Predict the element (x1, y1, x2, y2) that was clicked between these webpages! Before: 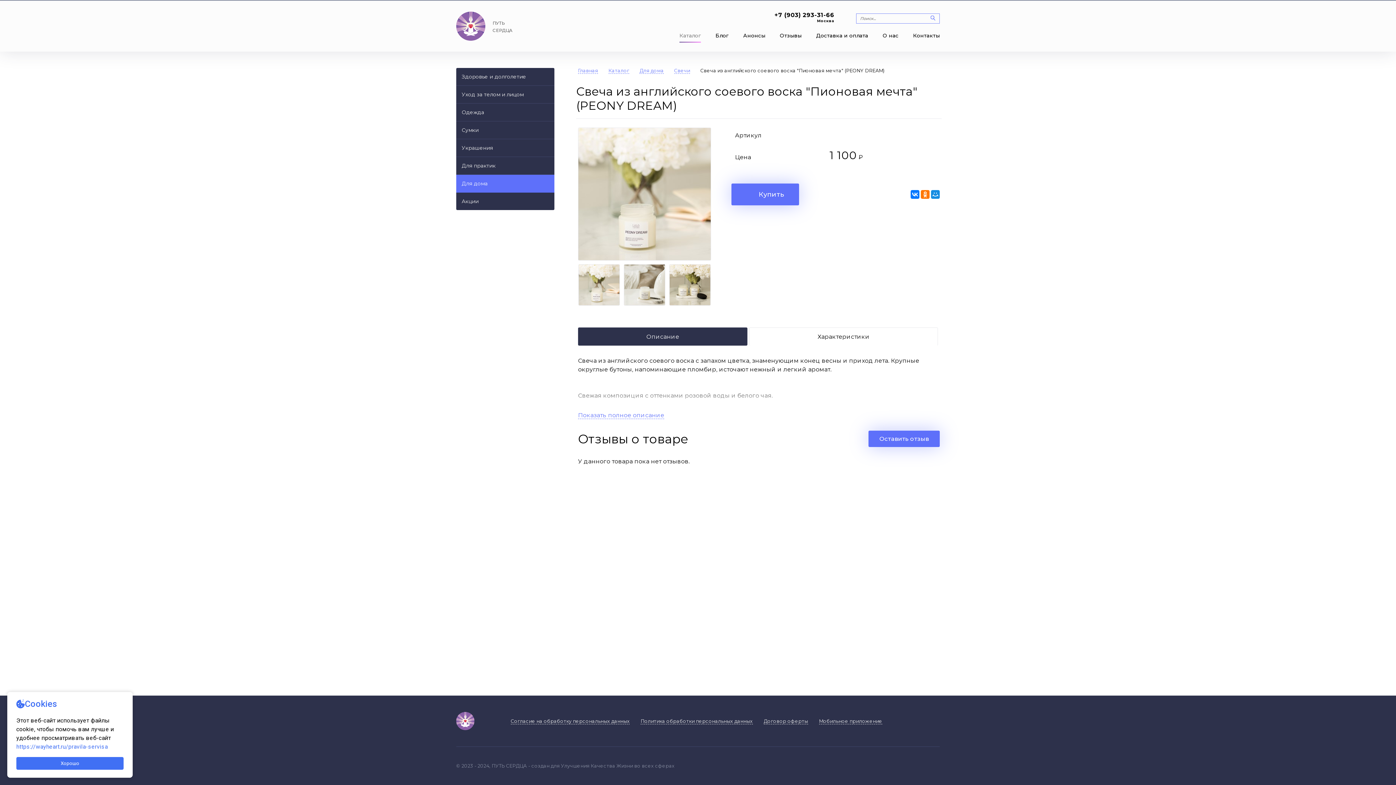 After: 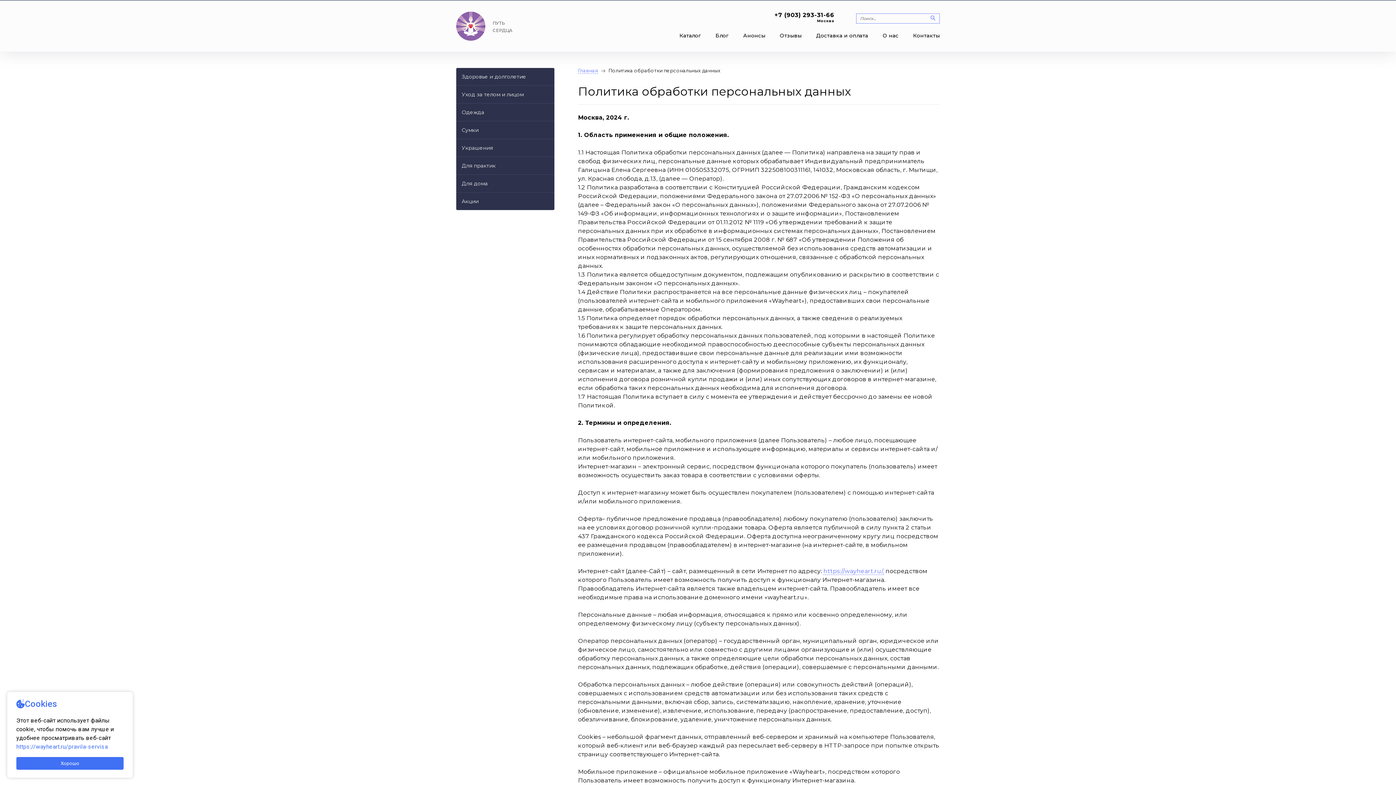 Action: label: Политика обработки персональных данных bbox: (640, 718, 752, 724)